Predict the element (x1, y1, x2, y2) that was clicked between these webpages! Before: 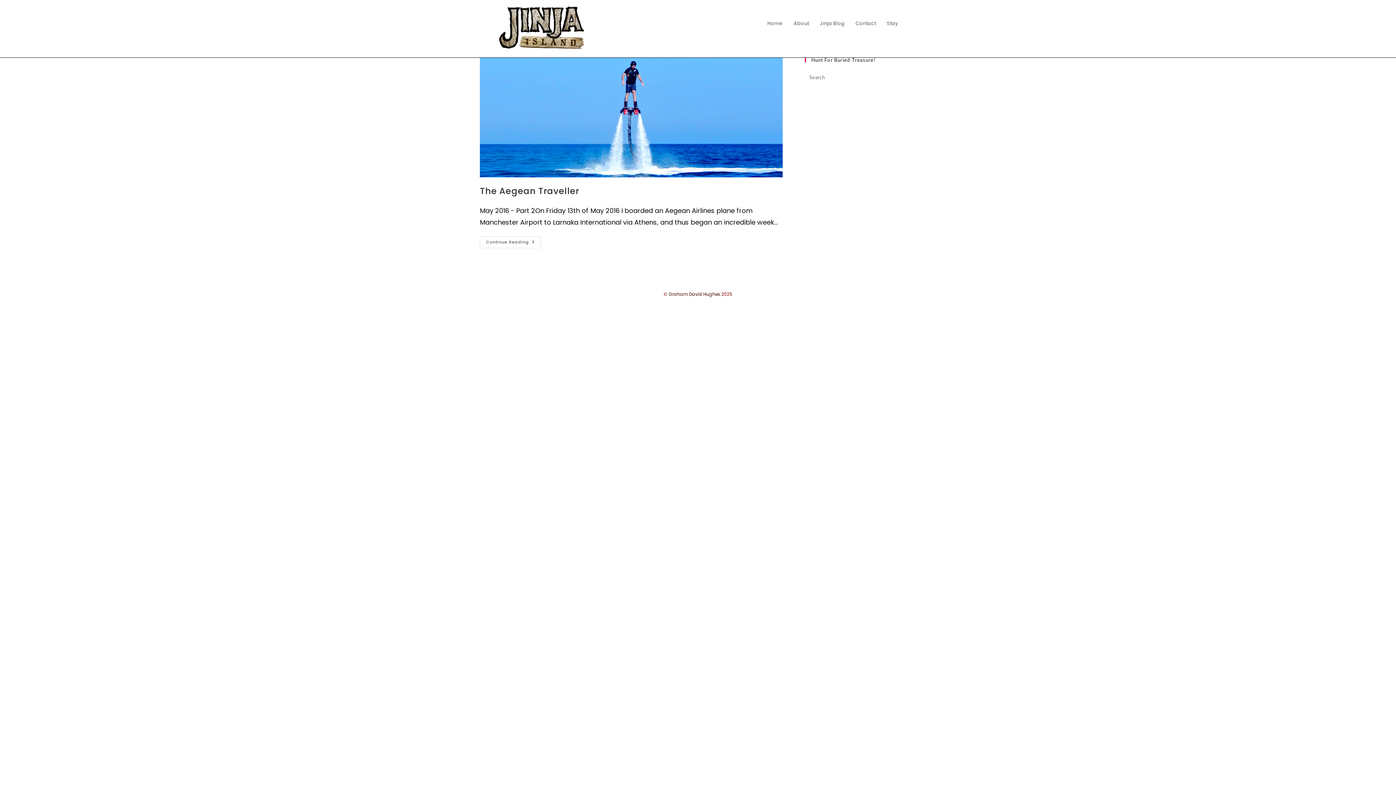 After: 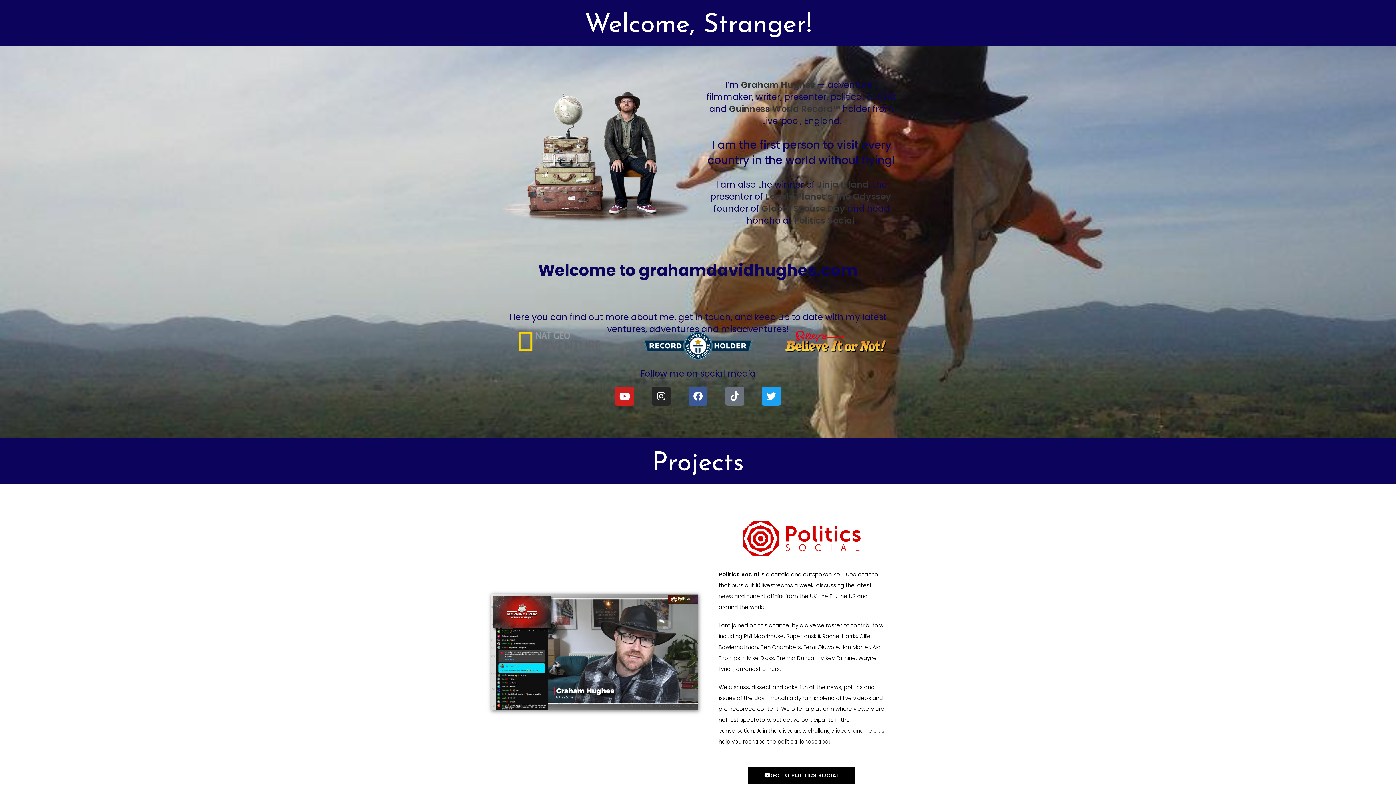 Action: bbox: (668, 291, 720, 297) label: Graham David Hughes